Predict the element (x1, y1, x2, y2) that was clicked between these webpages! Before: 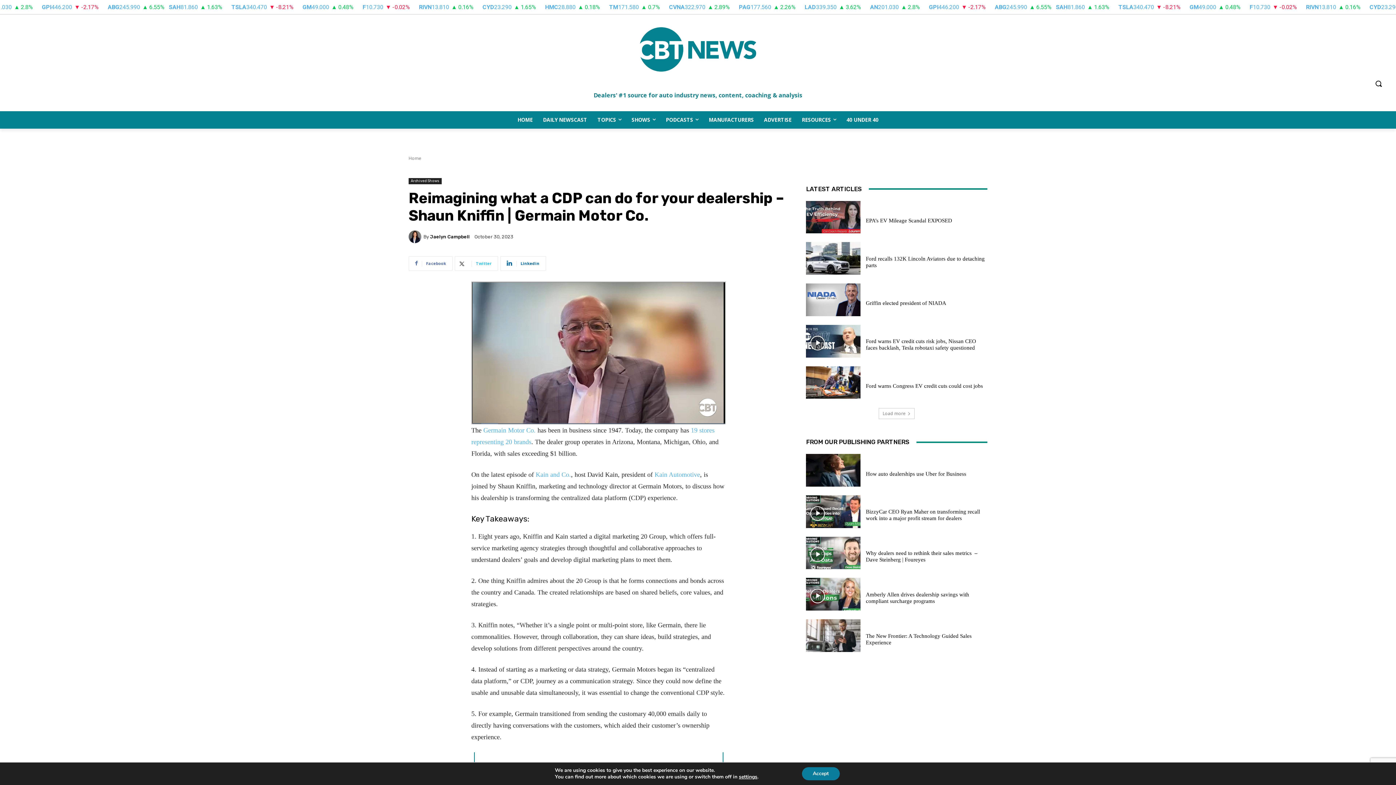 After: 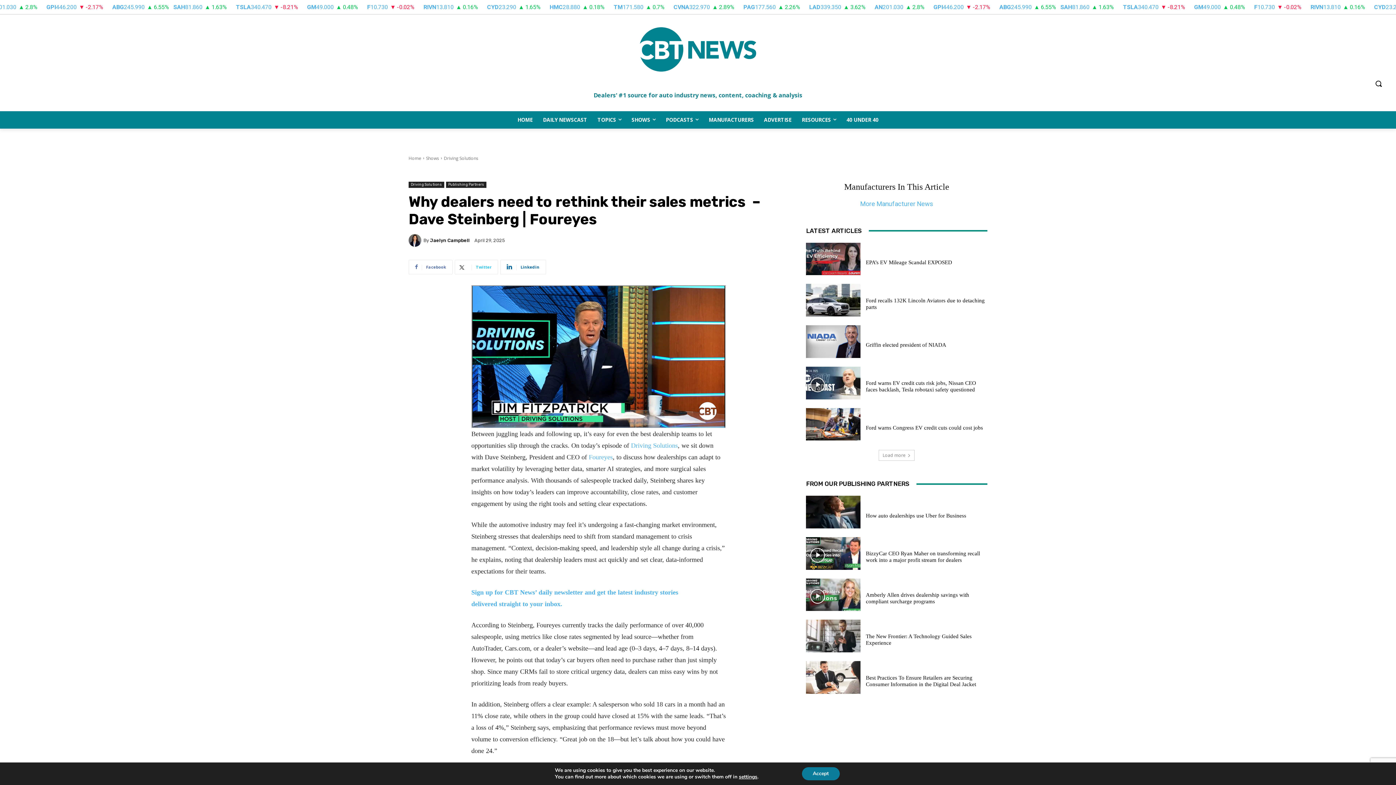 Action: bbox: (866, 550, 977, 562) label: Why dealers need to rethink their sales metrics  – Dave Steinberg | Foureyes 